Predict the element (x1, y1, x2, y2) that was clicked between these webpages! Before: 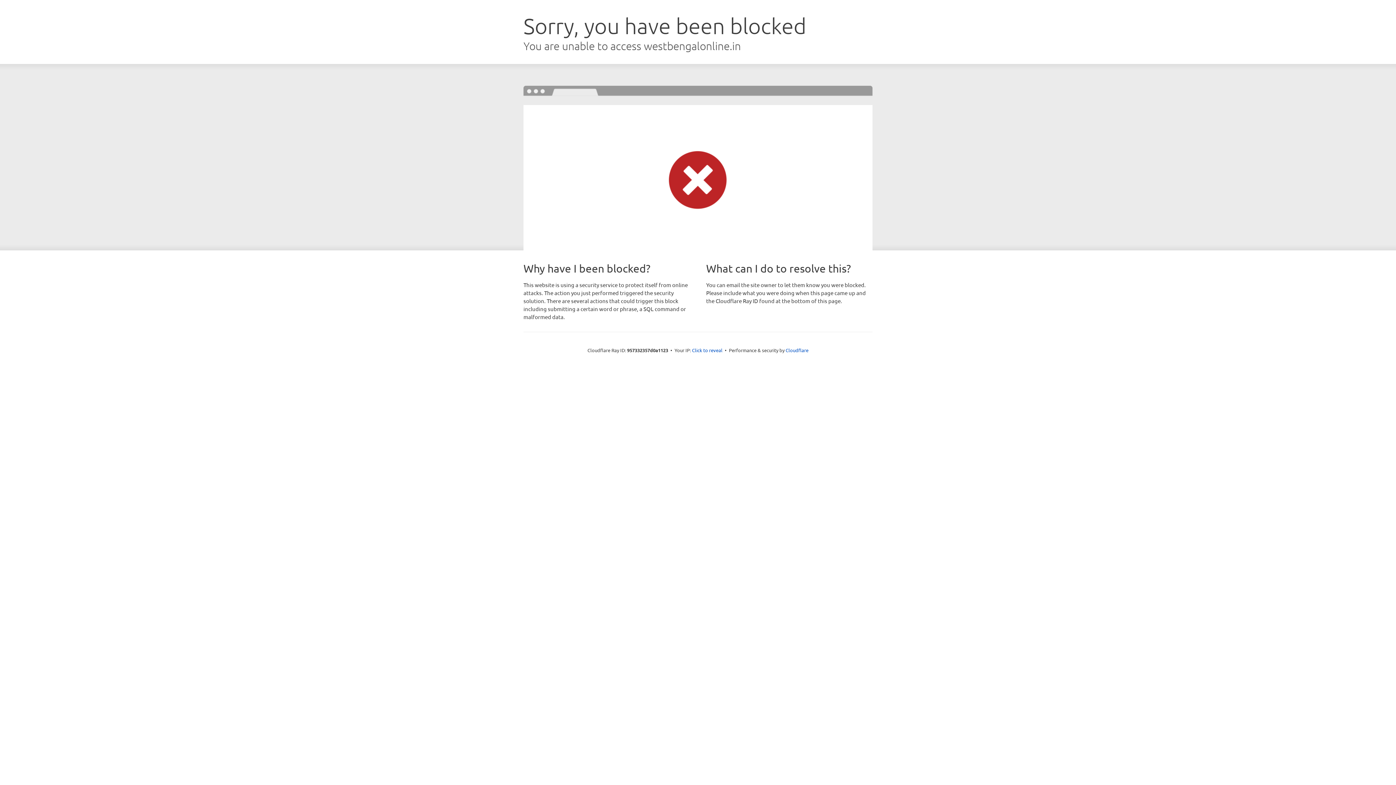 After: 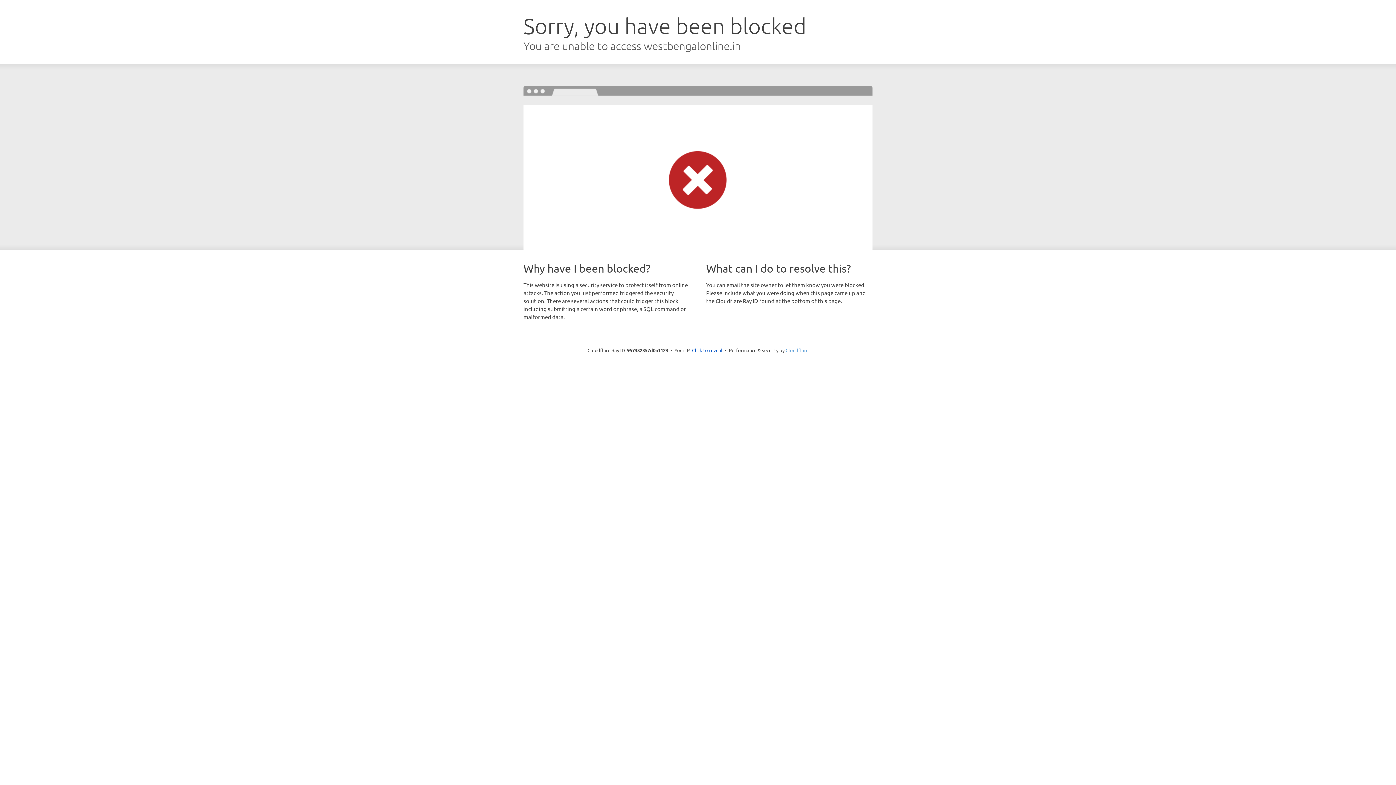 Action: bbox: (785, 347, 808, 353) label: Cloudflare